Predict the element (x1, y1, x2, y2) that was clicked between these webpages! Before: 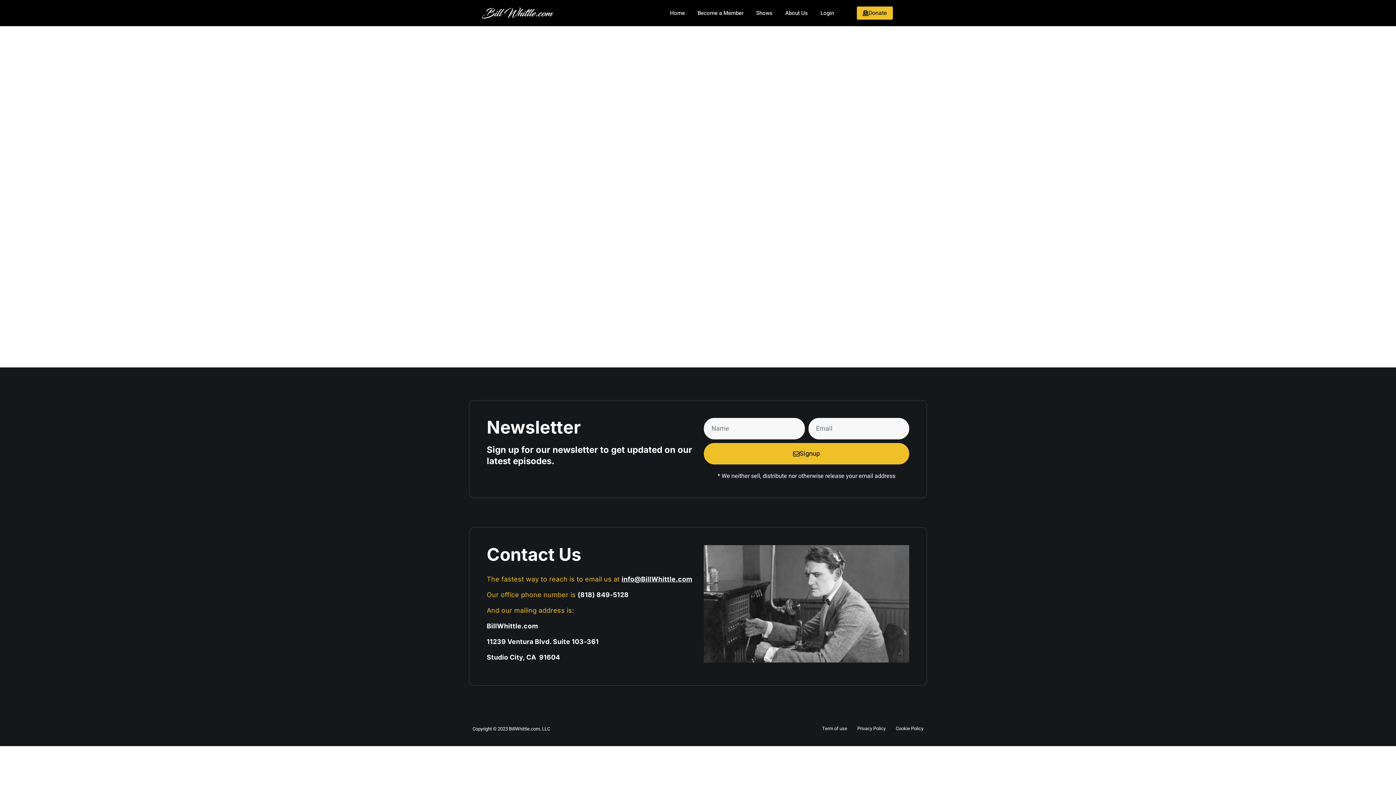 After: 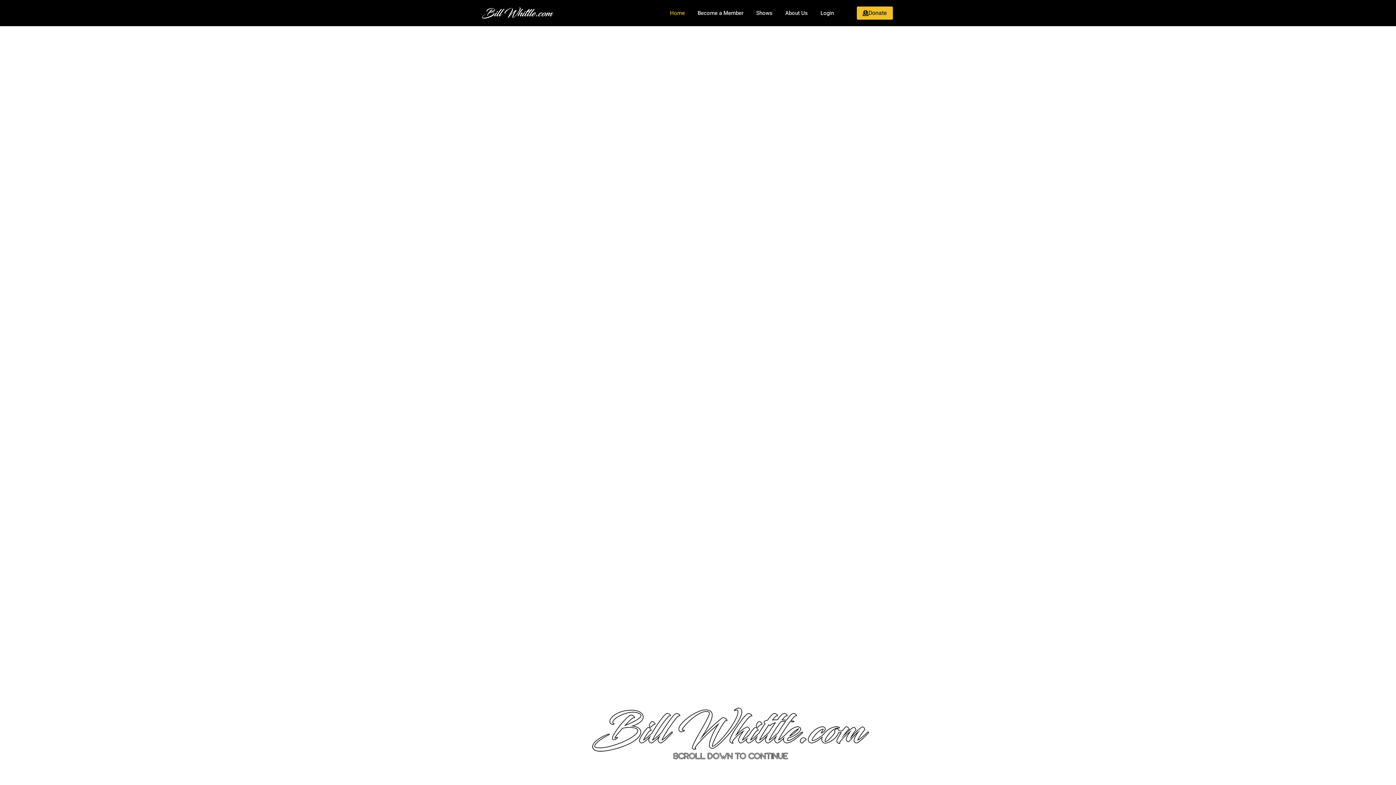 Action: bbox: (469, 6, 554, 20)